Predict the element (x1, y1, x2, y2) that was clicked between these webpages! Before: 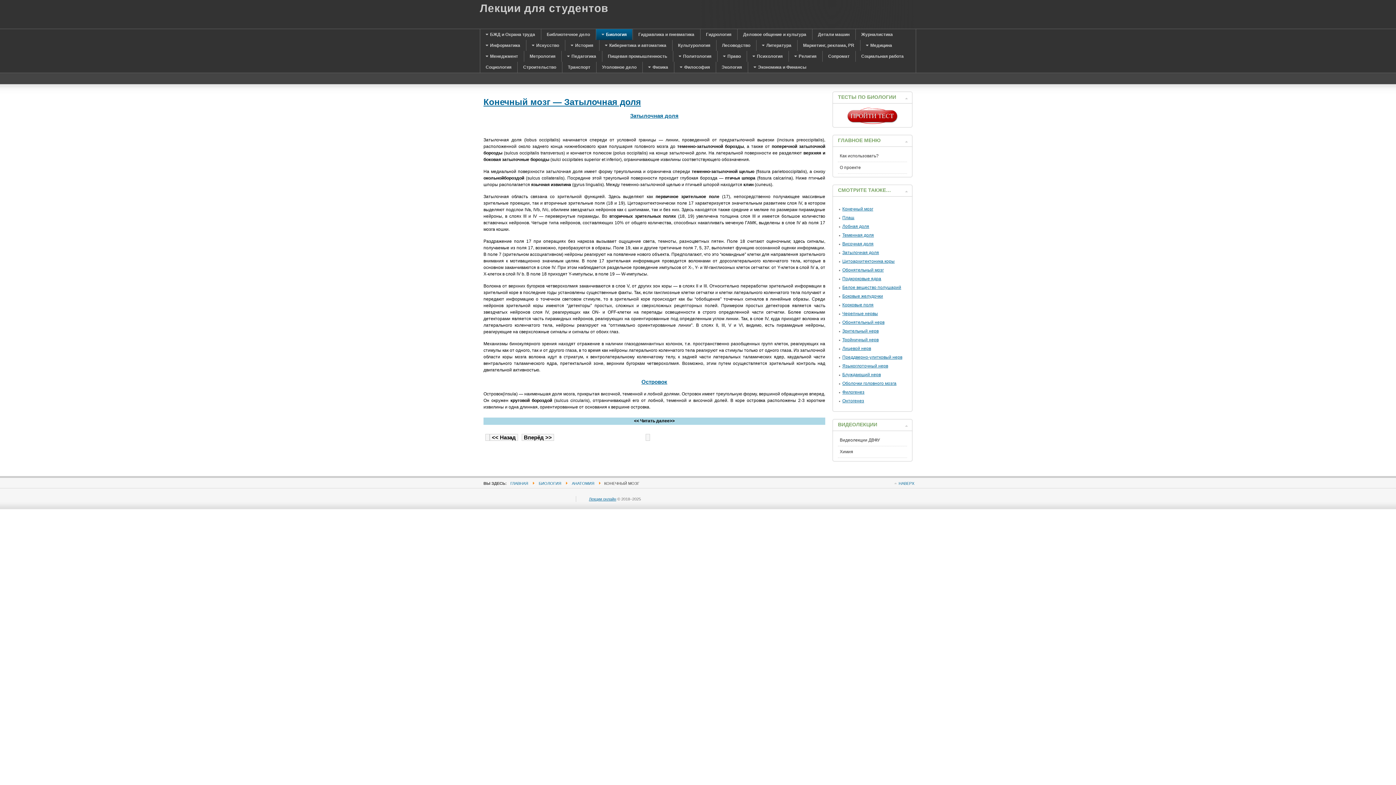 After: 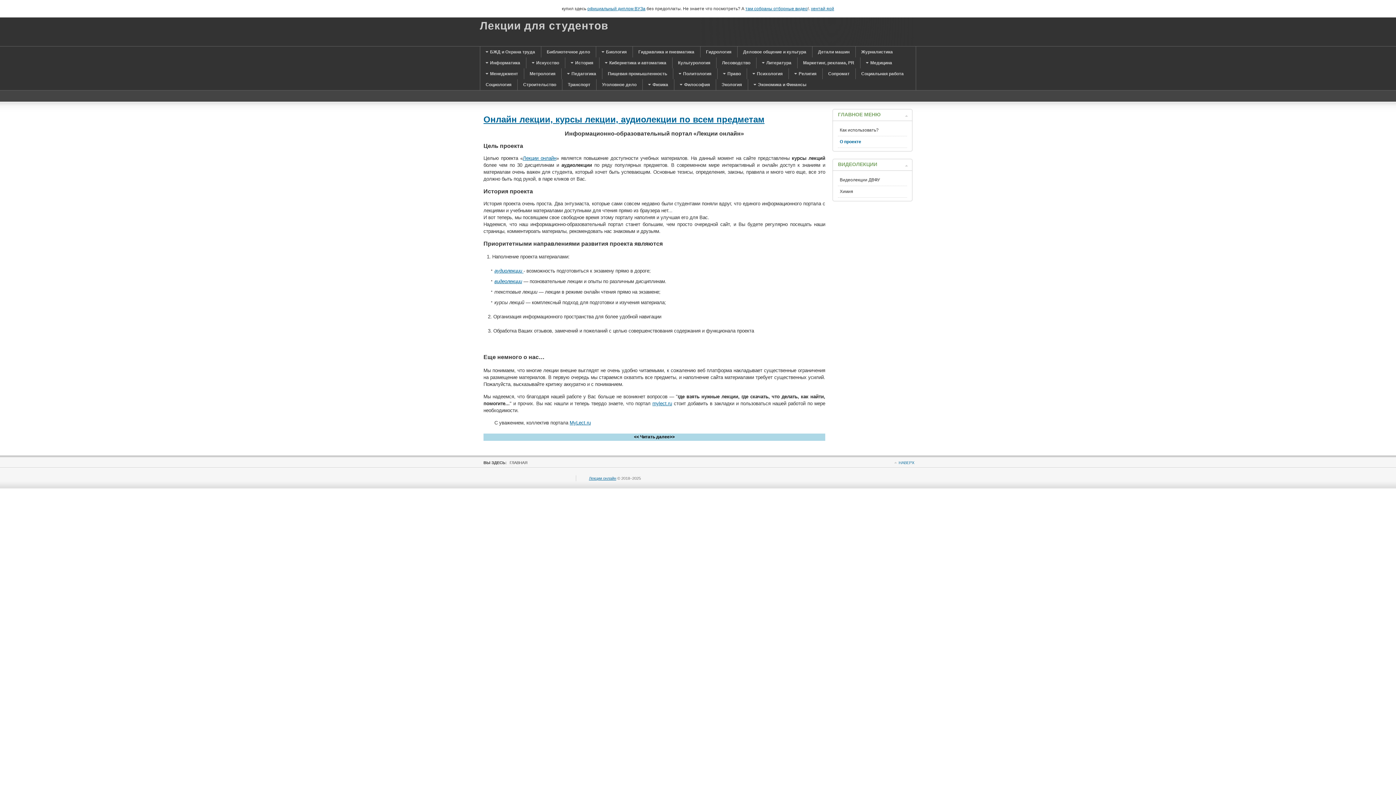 Action: bbox: (589, 497, 616, 501) label: Лекции онлайн